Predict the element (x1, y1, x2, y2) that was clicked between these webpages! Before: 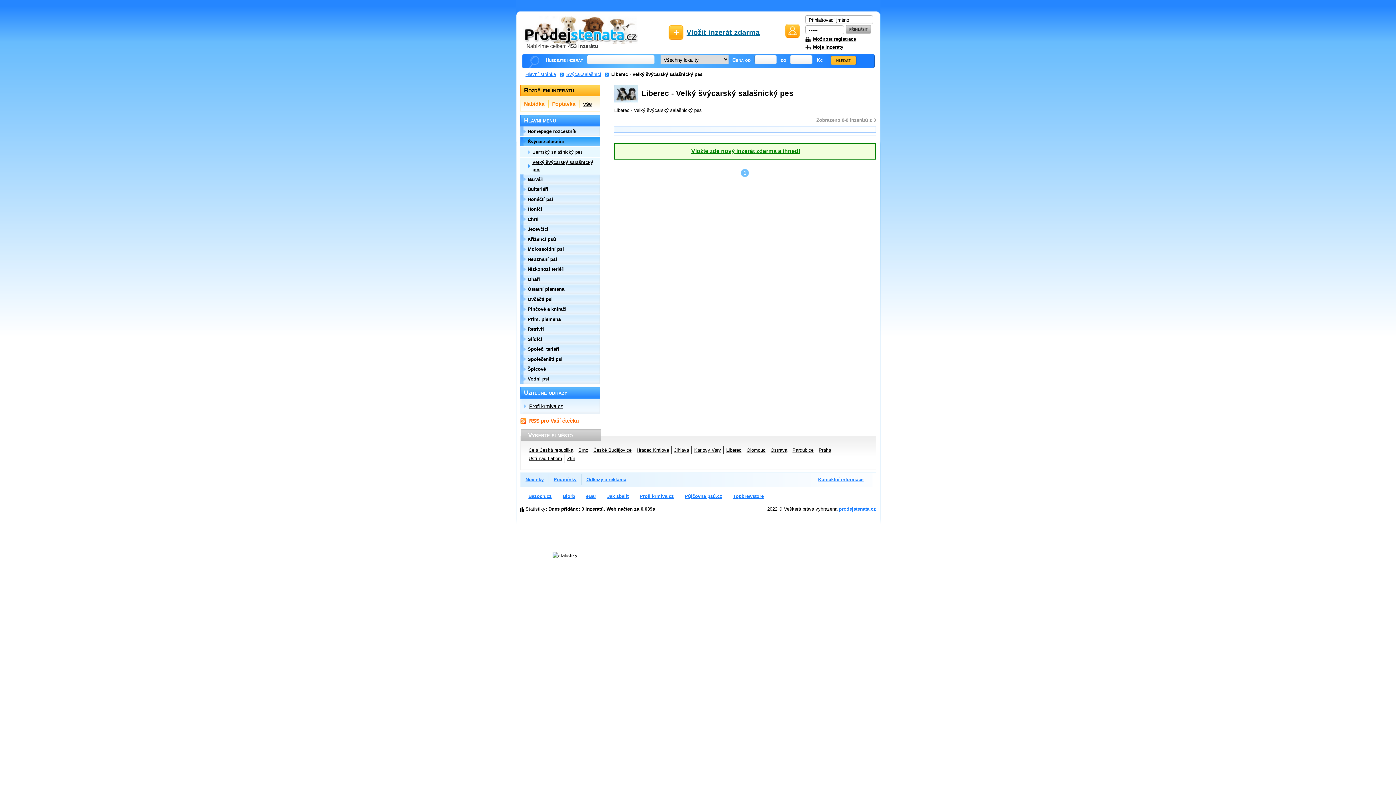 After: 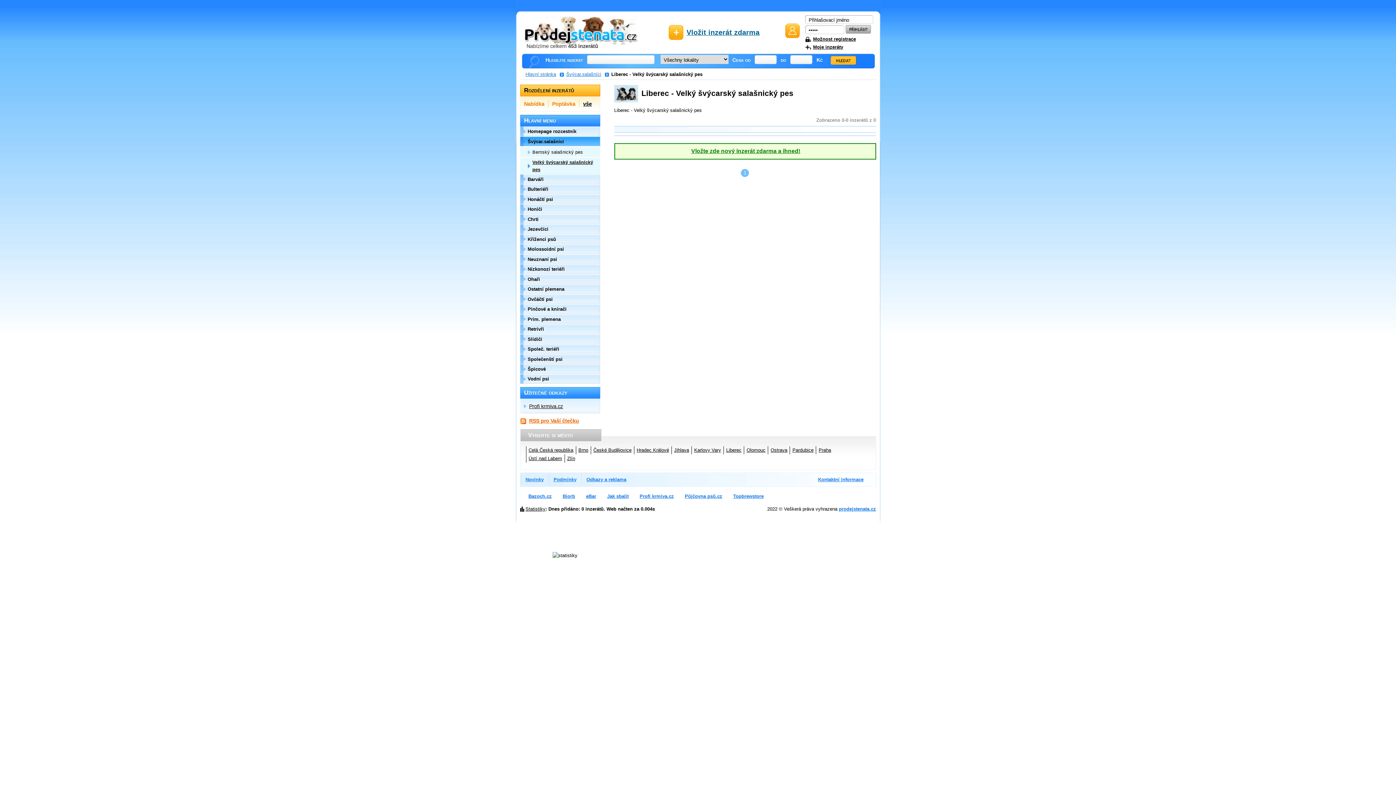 Action: bbox: (726, 447, 741, 453) label: Liberec